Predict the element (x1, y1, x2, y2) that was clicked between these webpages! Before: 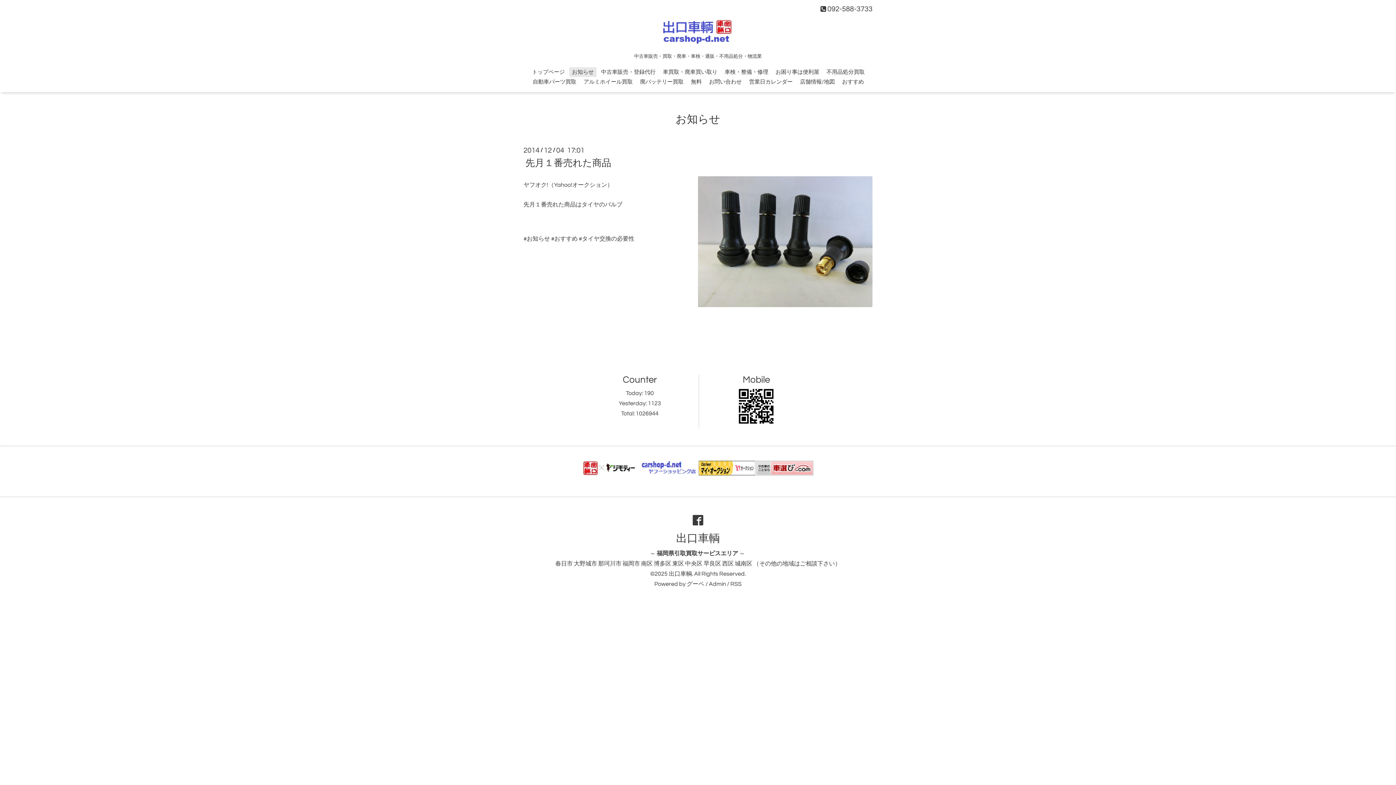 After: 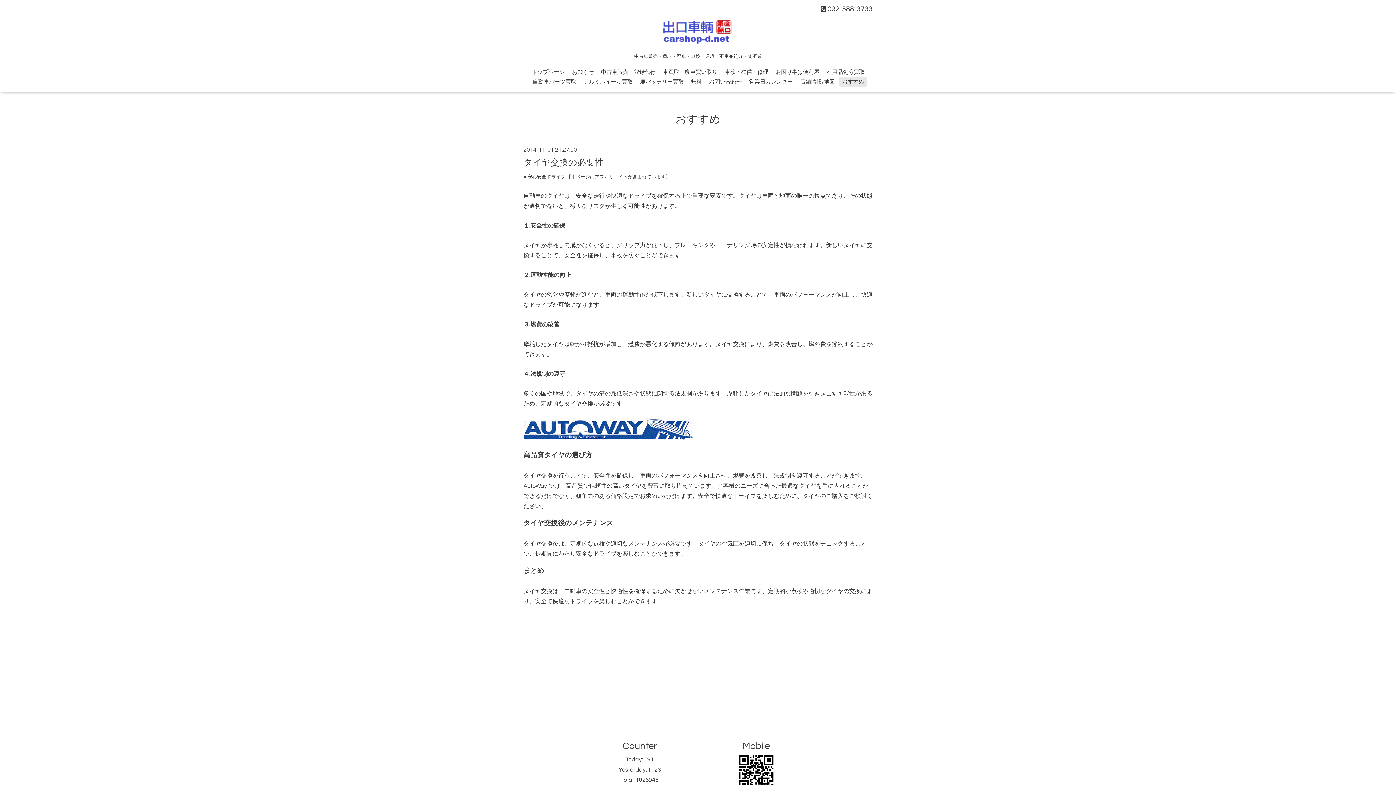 Action: bbox: (582, 236, 634, 241) label: タイヤ交換の必要性